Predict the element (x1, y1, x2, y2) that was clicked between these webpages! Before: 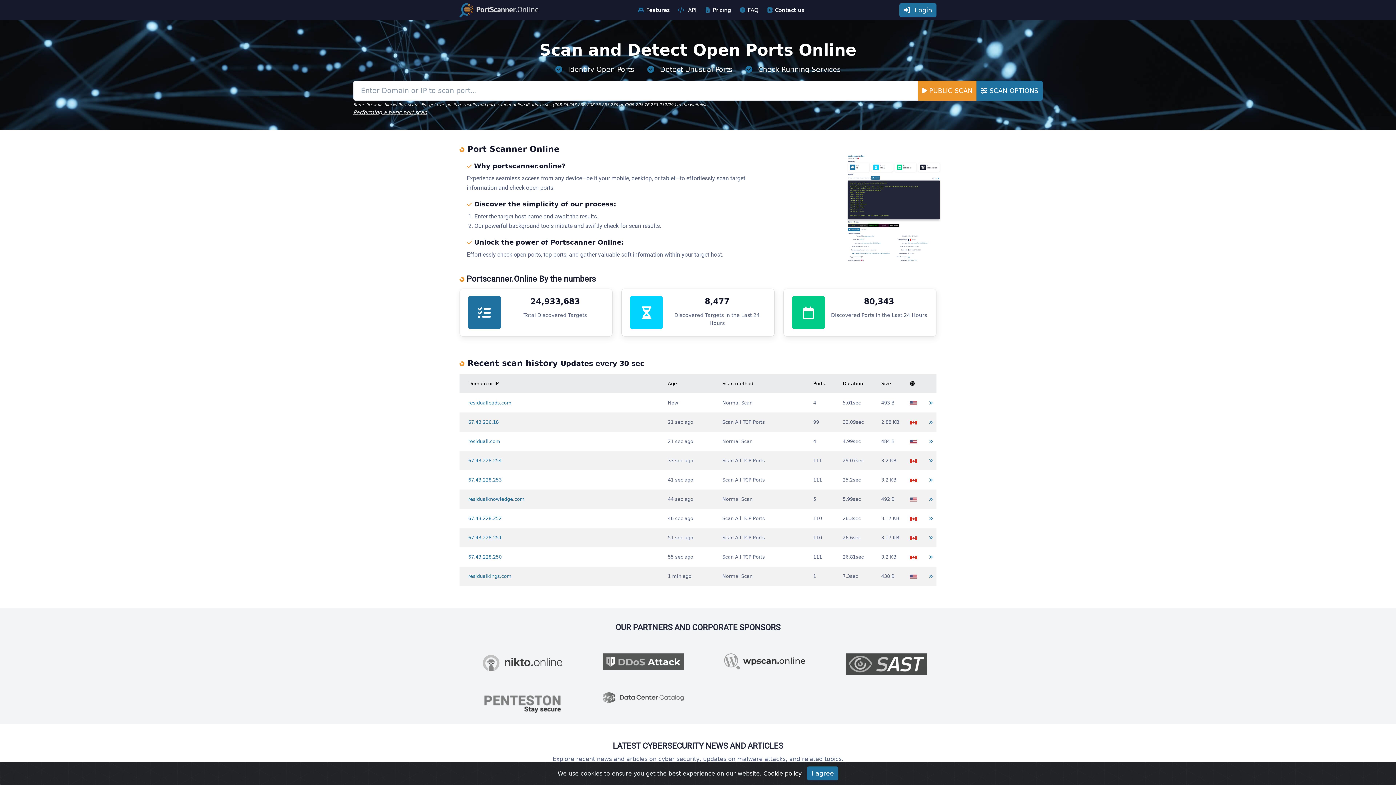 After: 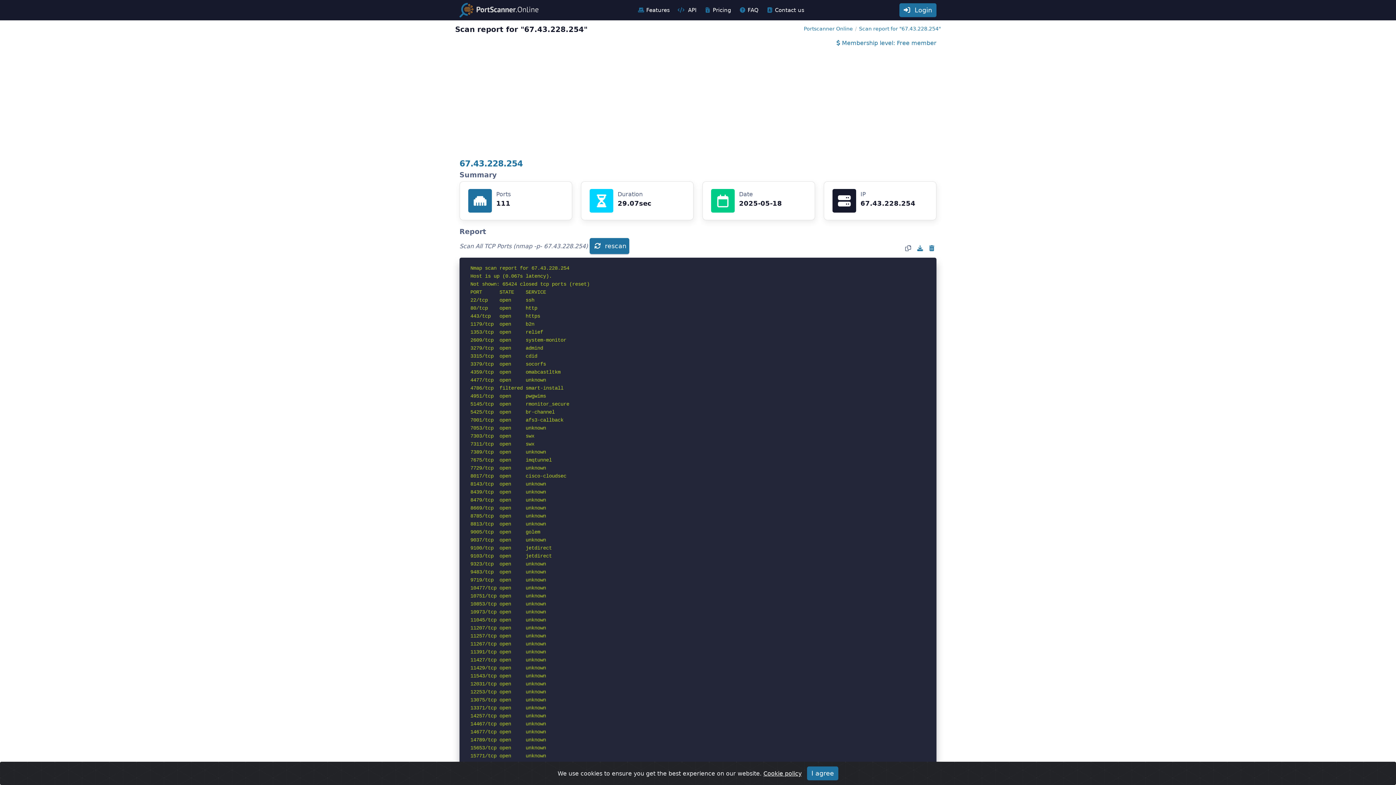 Action: bbox: (929, 457, 933, 464)